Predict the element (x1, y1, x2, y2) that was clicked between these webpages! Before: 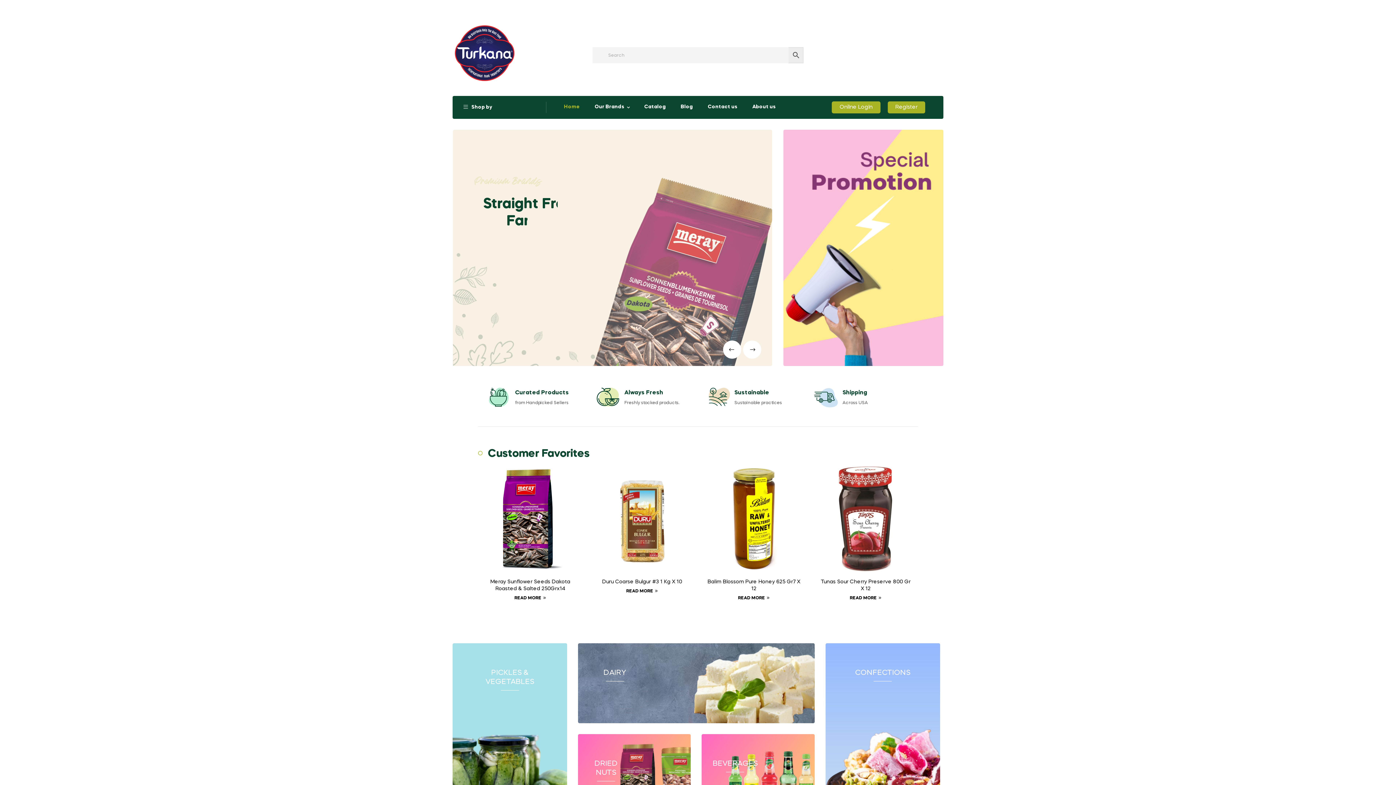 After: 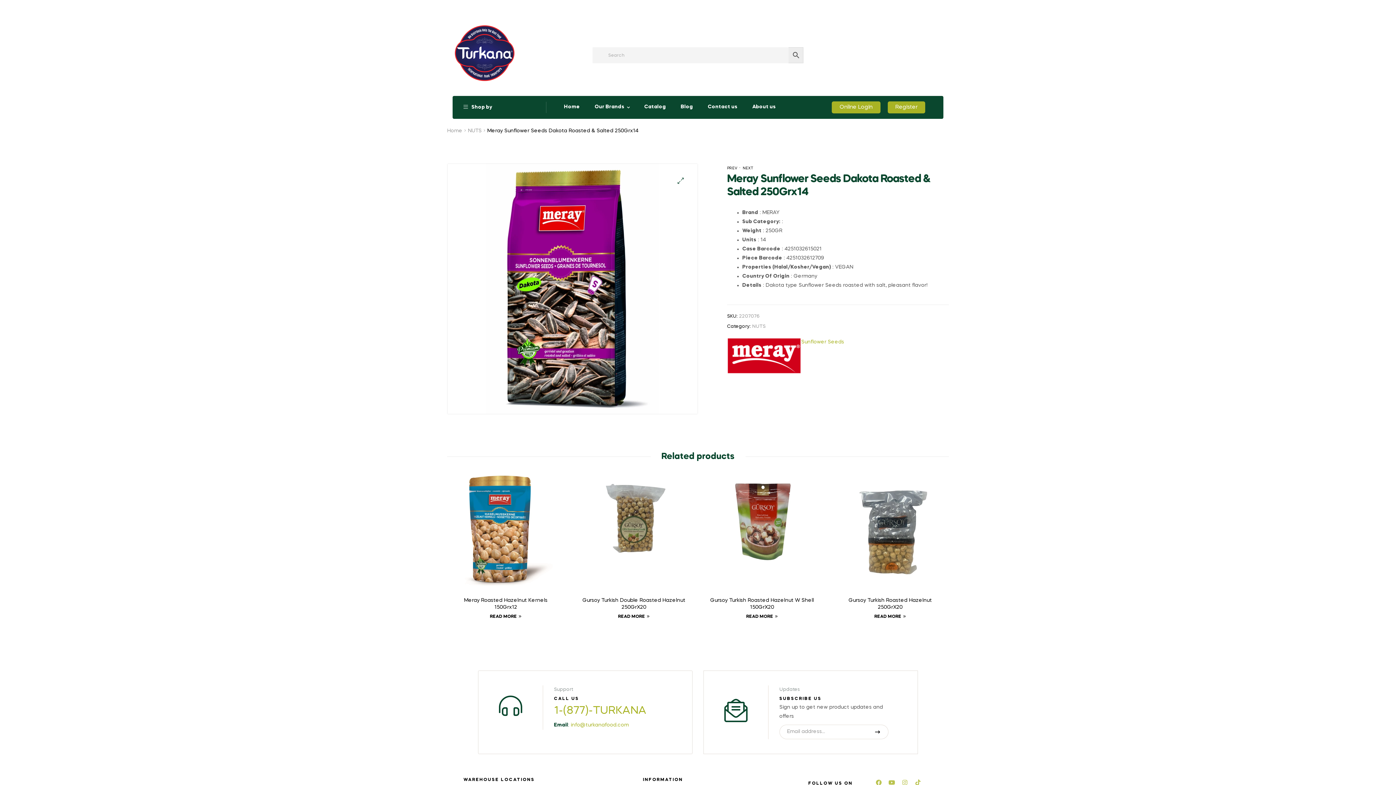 Action: label: Meray Sunflower Seeds Dakota Roasted & Salted 250Grx14 bbox: (483, 578, 577, 592)